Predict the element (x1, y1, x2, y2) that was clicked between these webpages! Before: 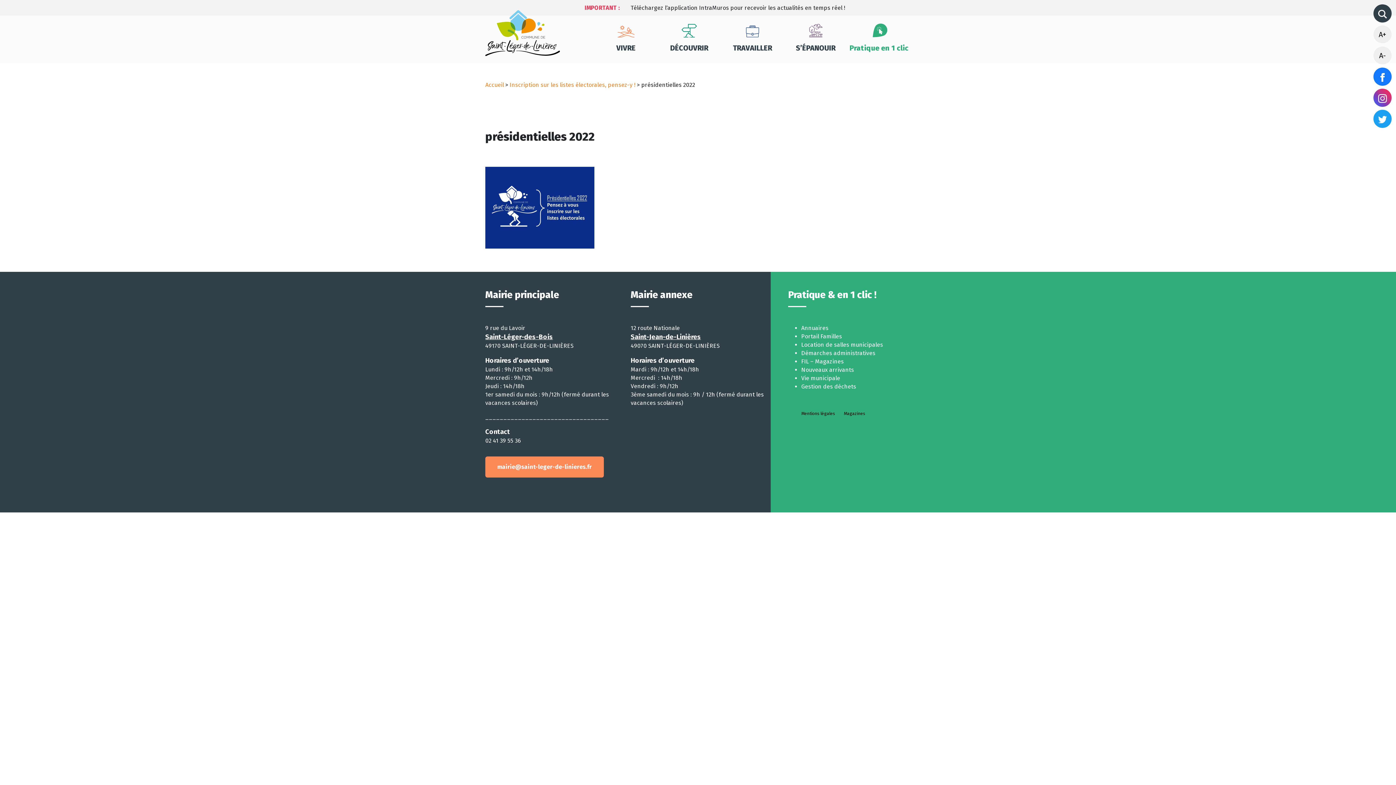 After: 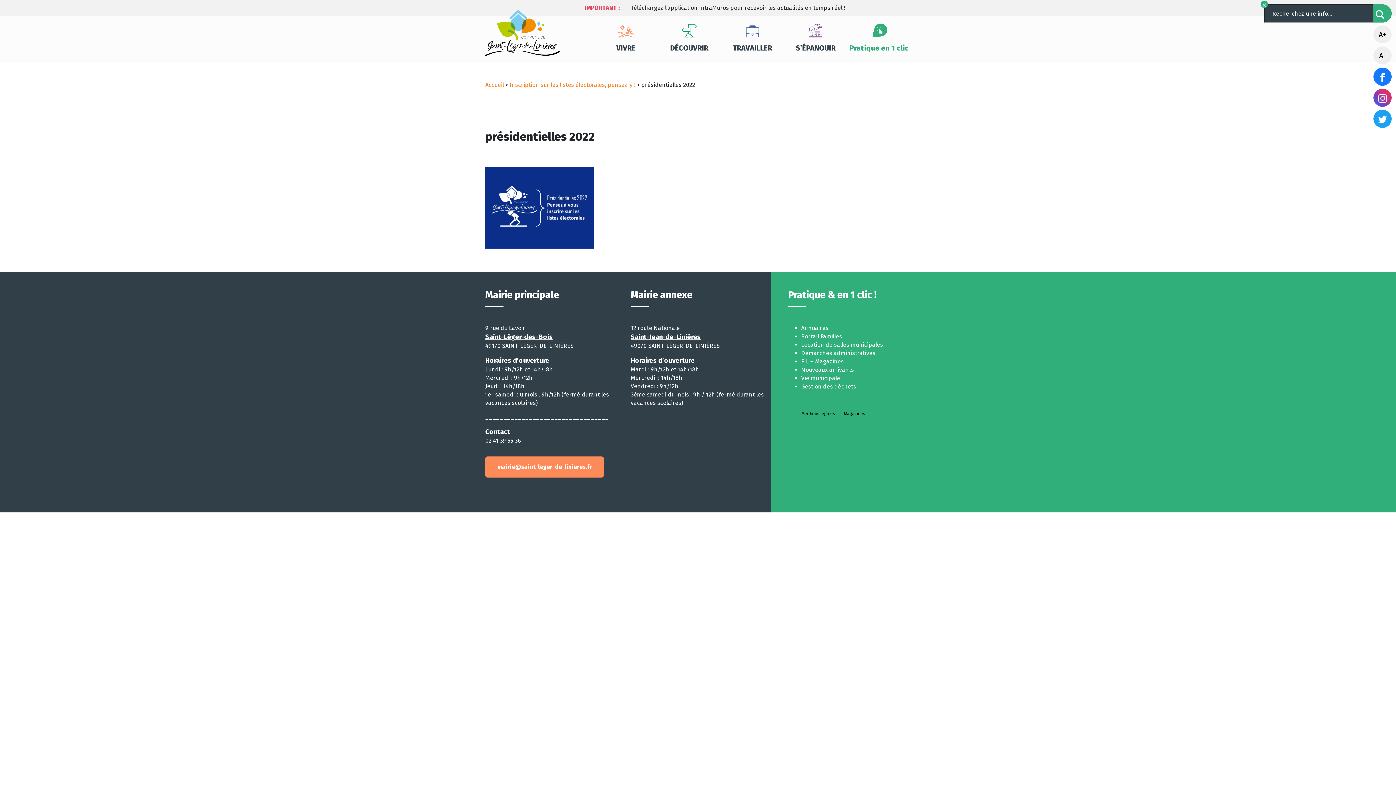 Action: bbox: (1373, 4, 1392, 22)